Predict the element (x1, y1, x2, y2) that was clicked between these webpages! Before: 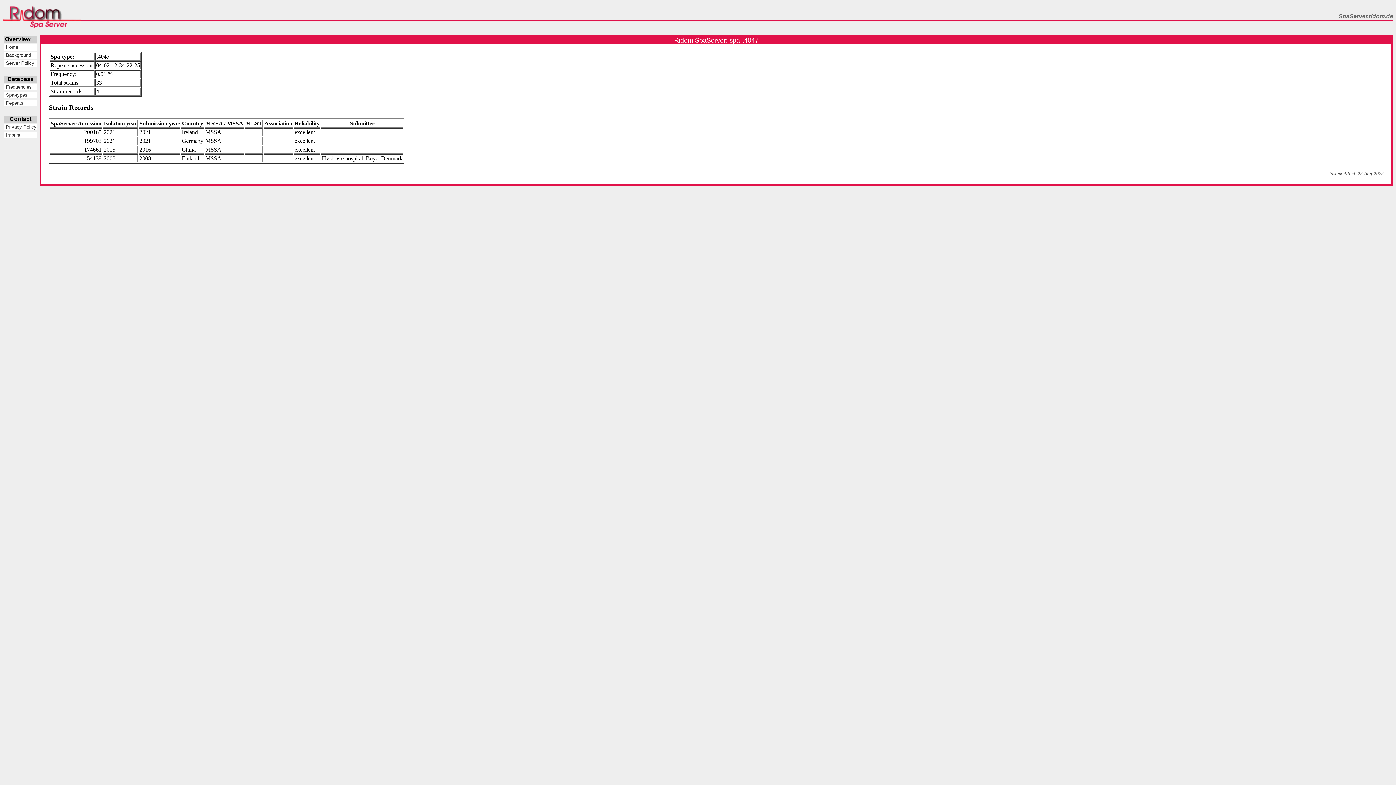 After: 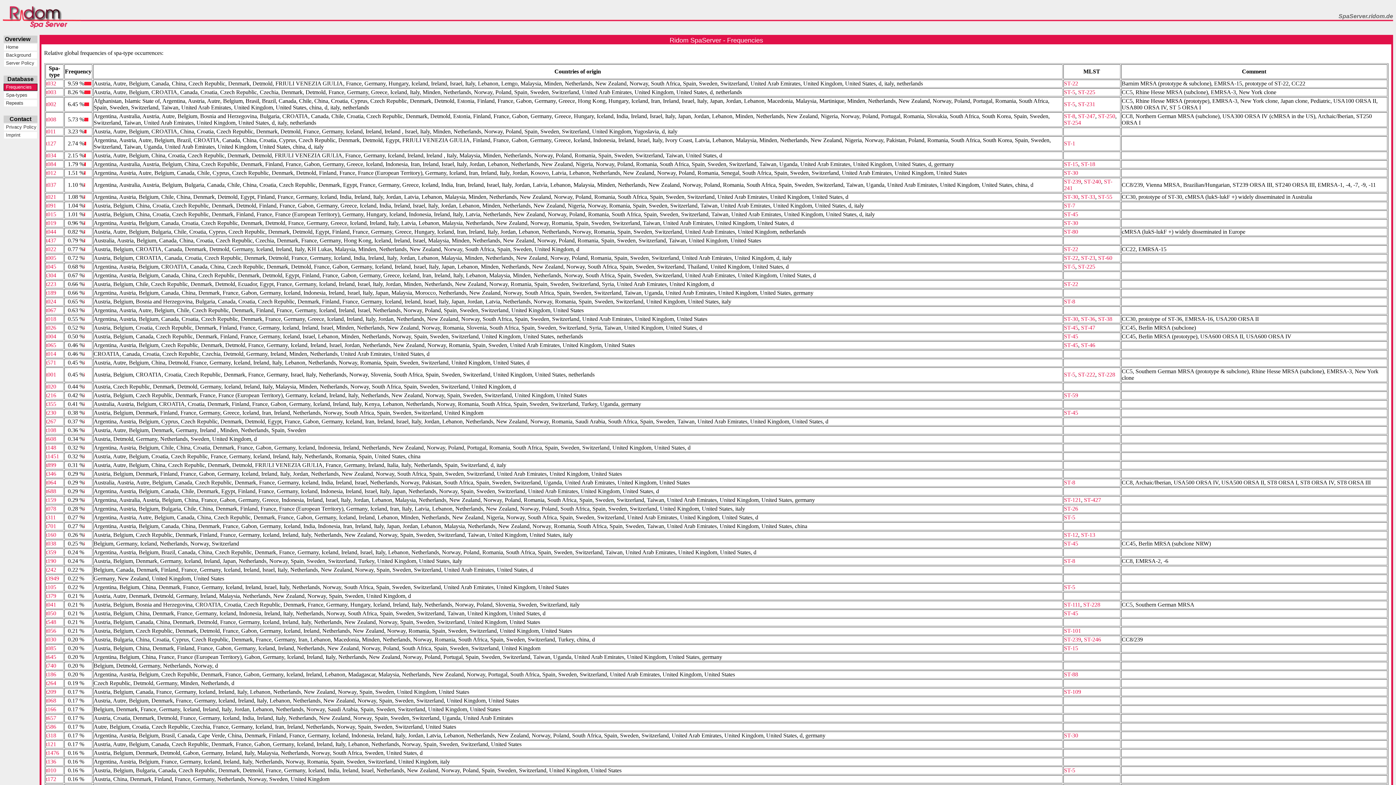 Action: bbox: (4, 84, 36, 89) label:  Frequencies